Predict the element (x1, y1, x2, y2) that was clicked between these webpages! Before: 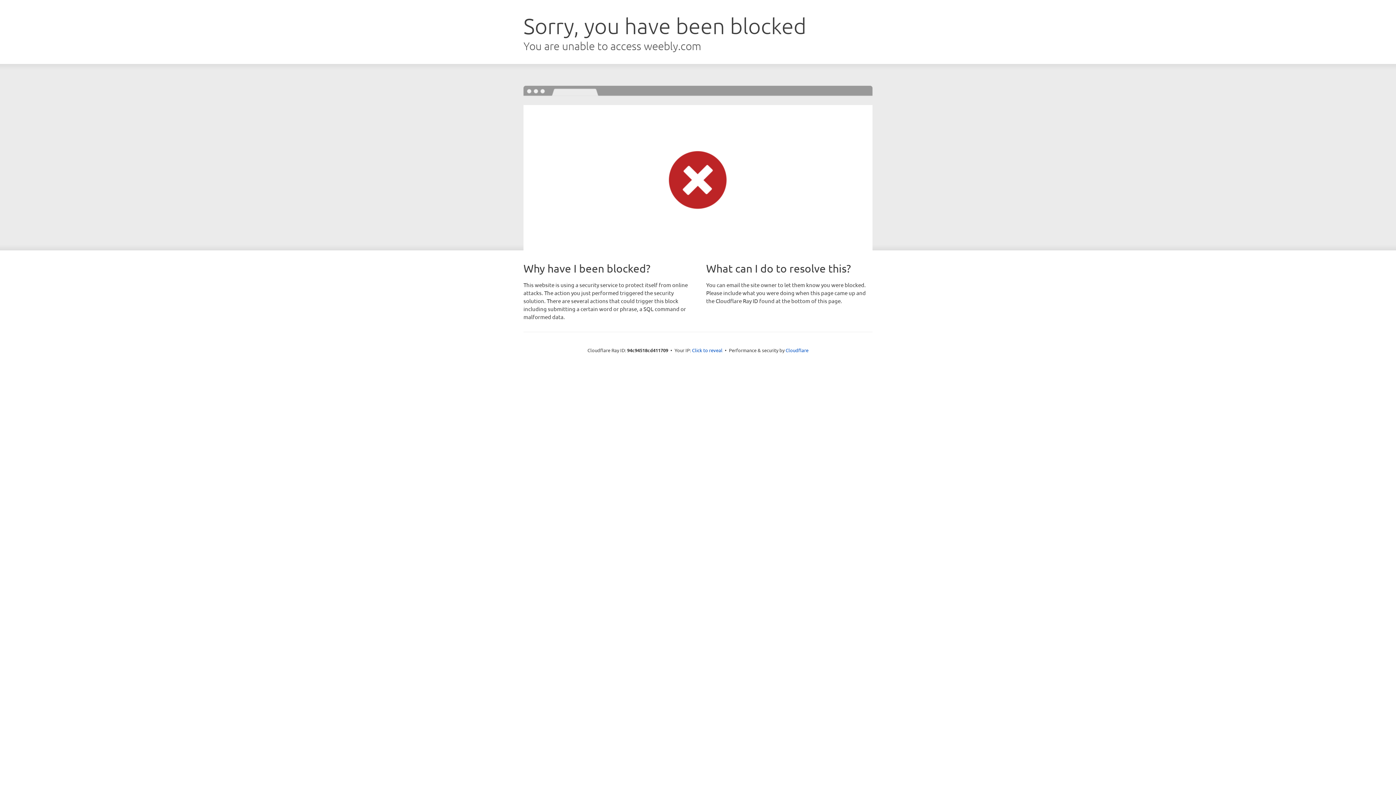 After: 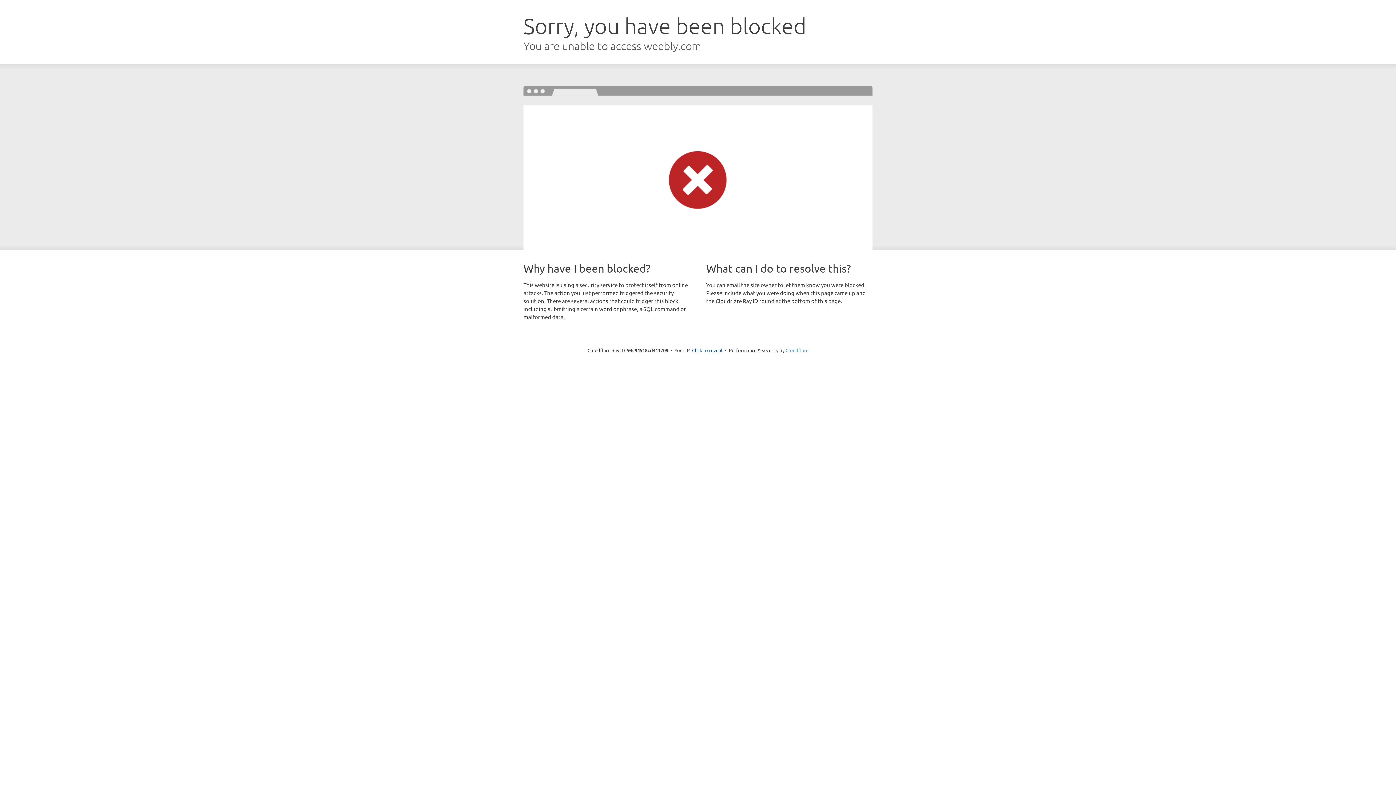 Action: label: Cloudflare bbox: (785, 347, 808, 353)